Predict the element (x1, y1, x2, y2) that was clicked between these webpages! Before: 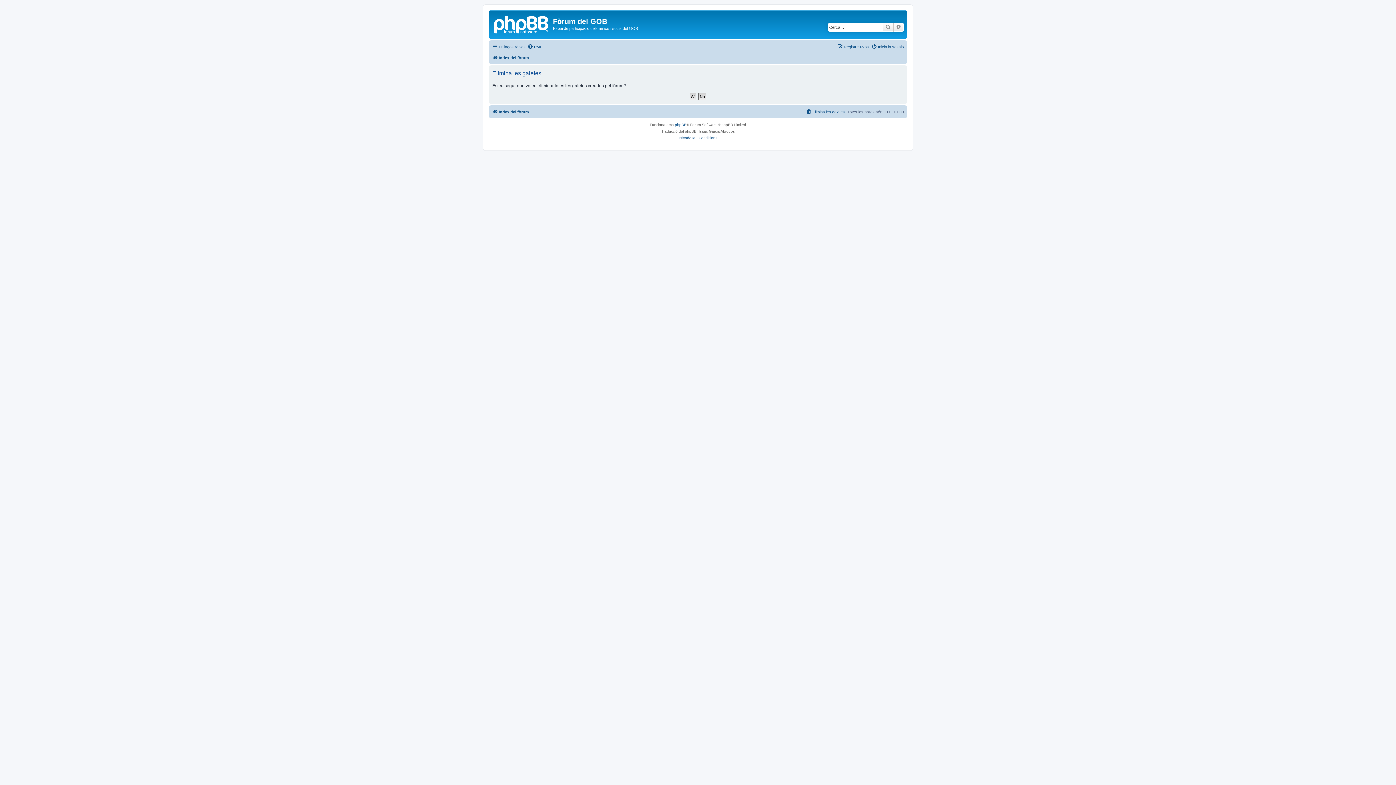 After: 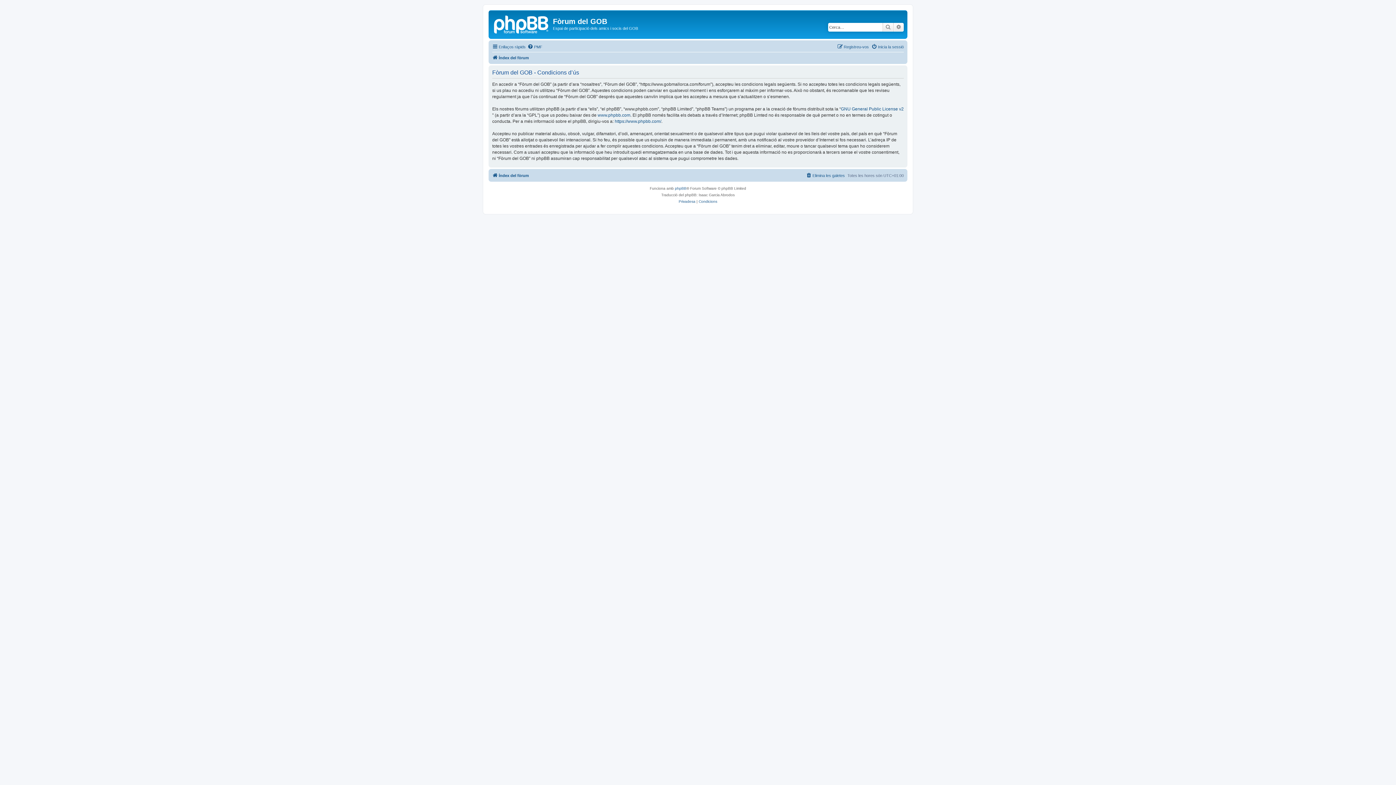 Action: label: Condicions bbox: (698, 134, 717, 141)